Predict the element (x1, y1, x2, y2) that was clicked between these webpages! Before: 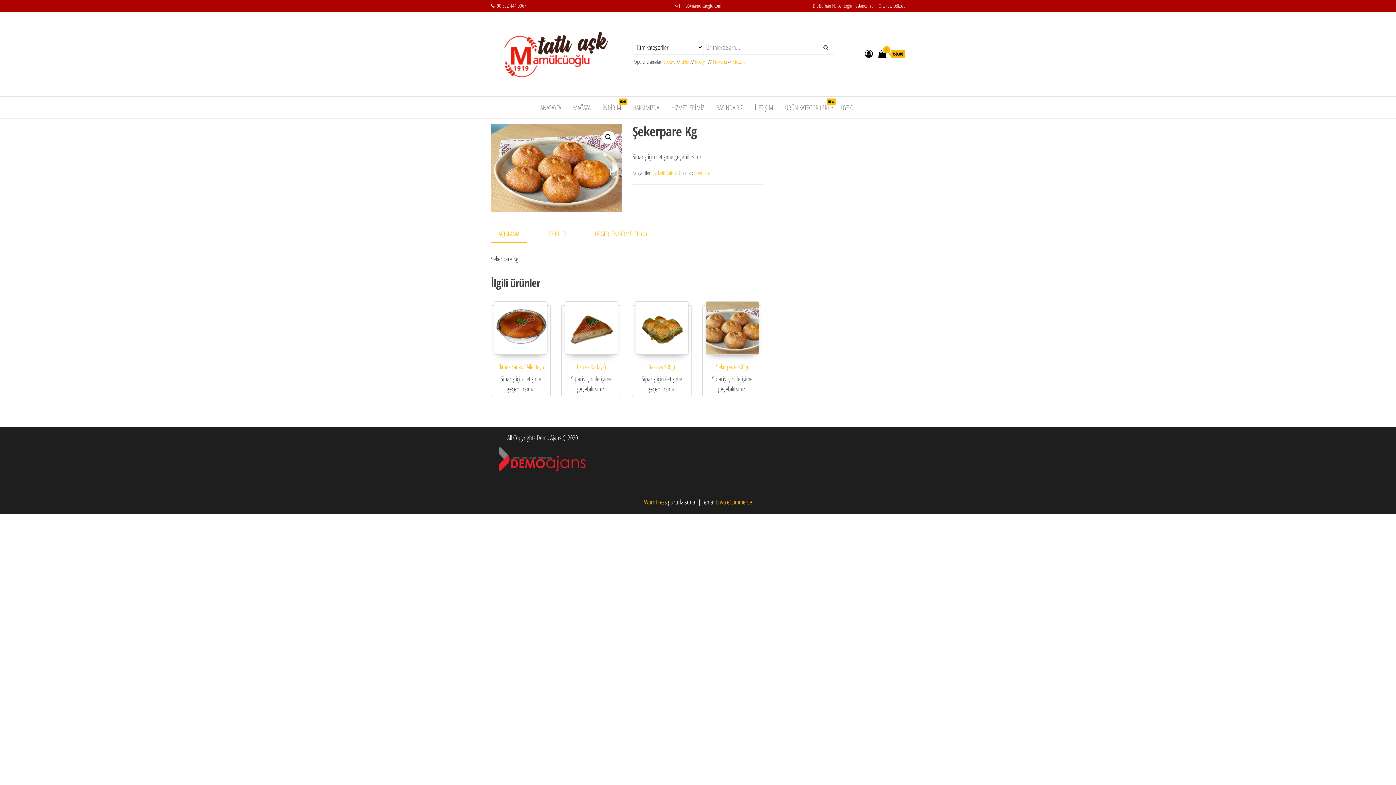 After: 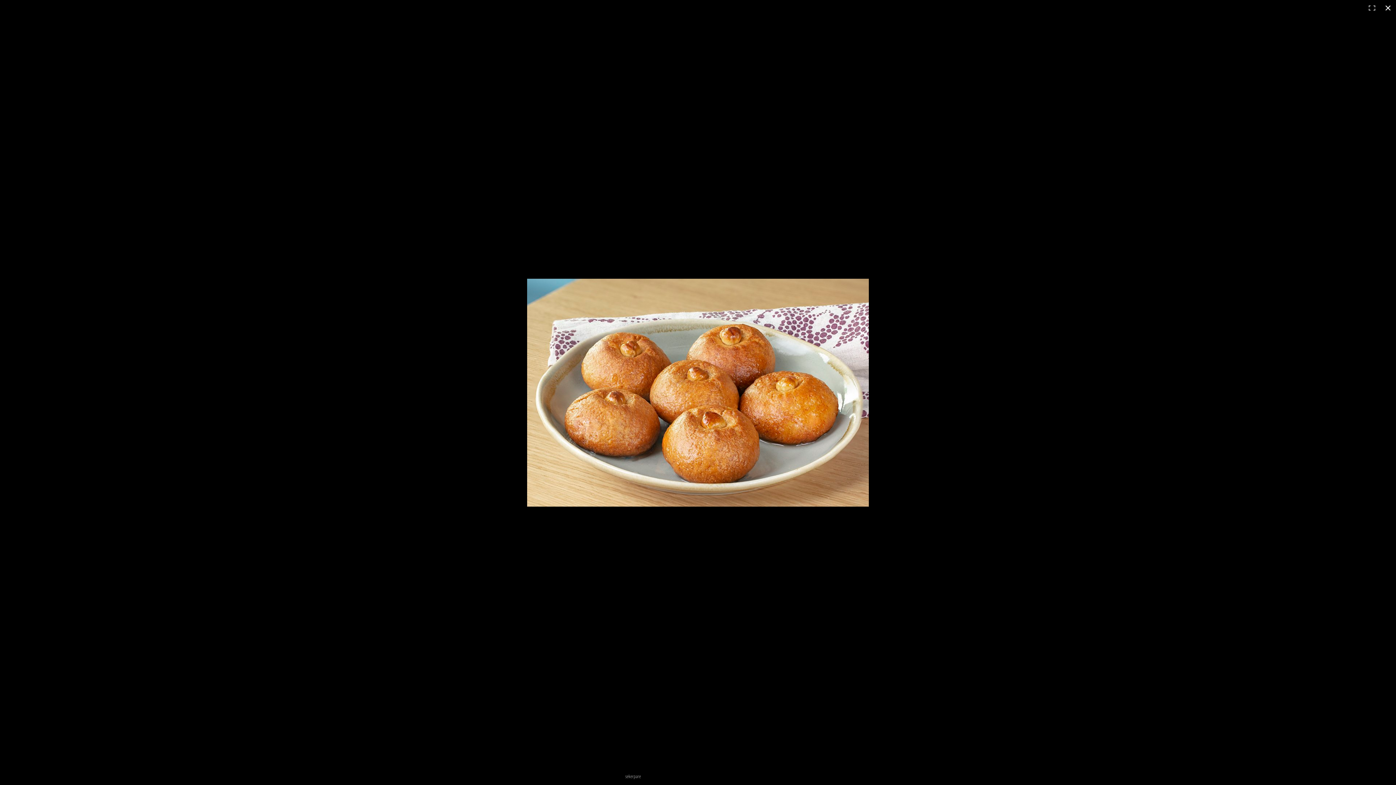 Action: bbox: (602, 131, 615, 144)